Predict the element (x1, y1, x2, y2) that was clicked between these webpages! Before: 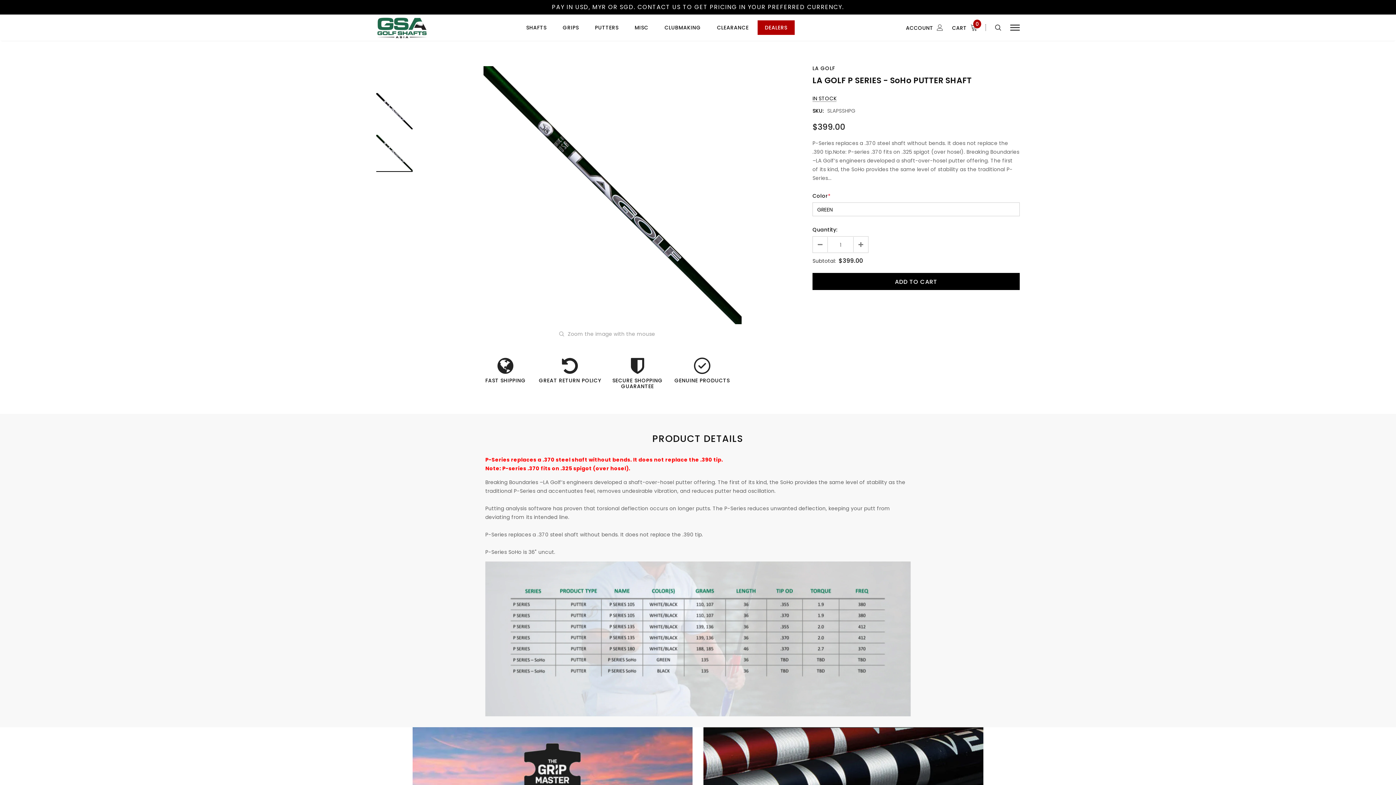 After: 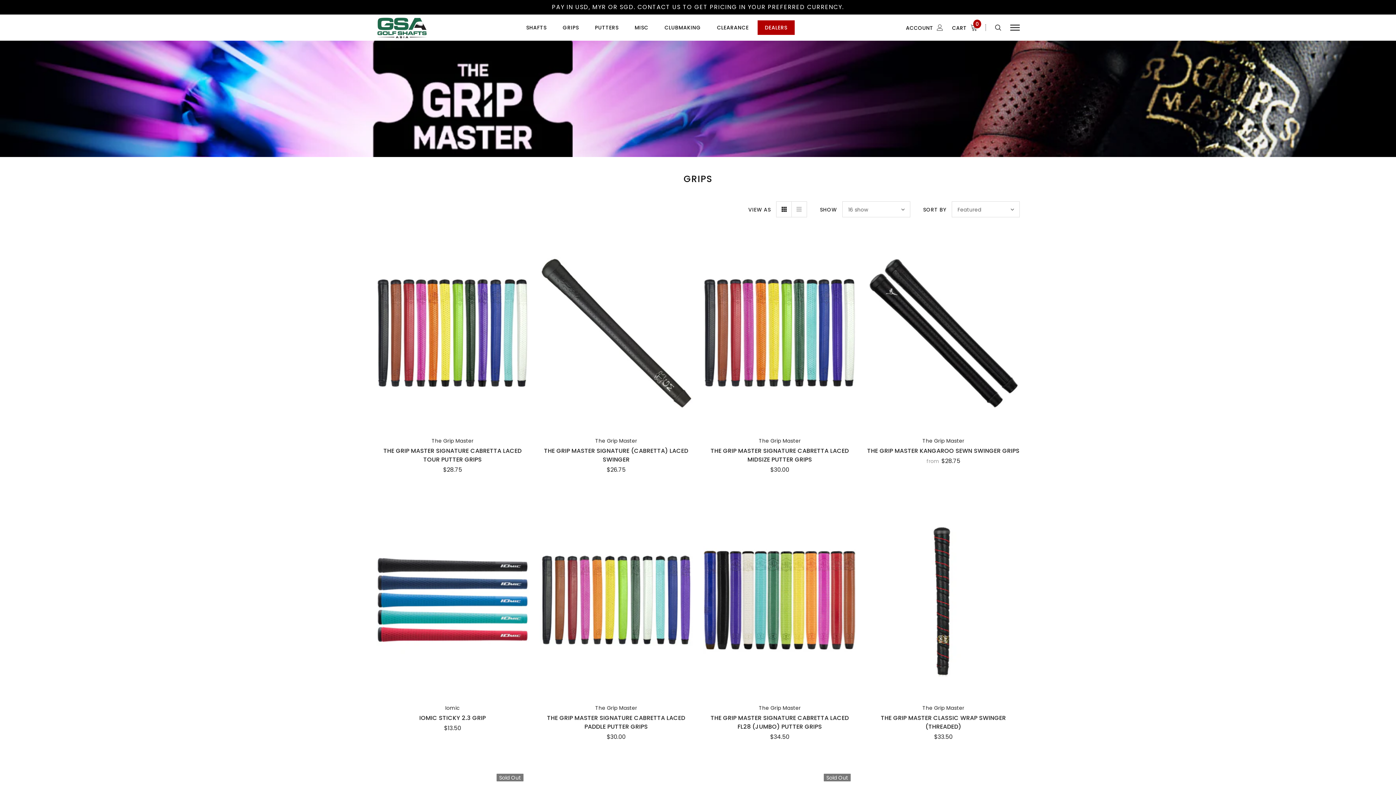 Action: bbox: (562, 20, 579, 34) label: GRIPS